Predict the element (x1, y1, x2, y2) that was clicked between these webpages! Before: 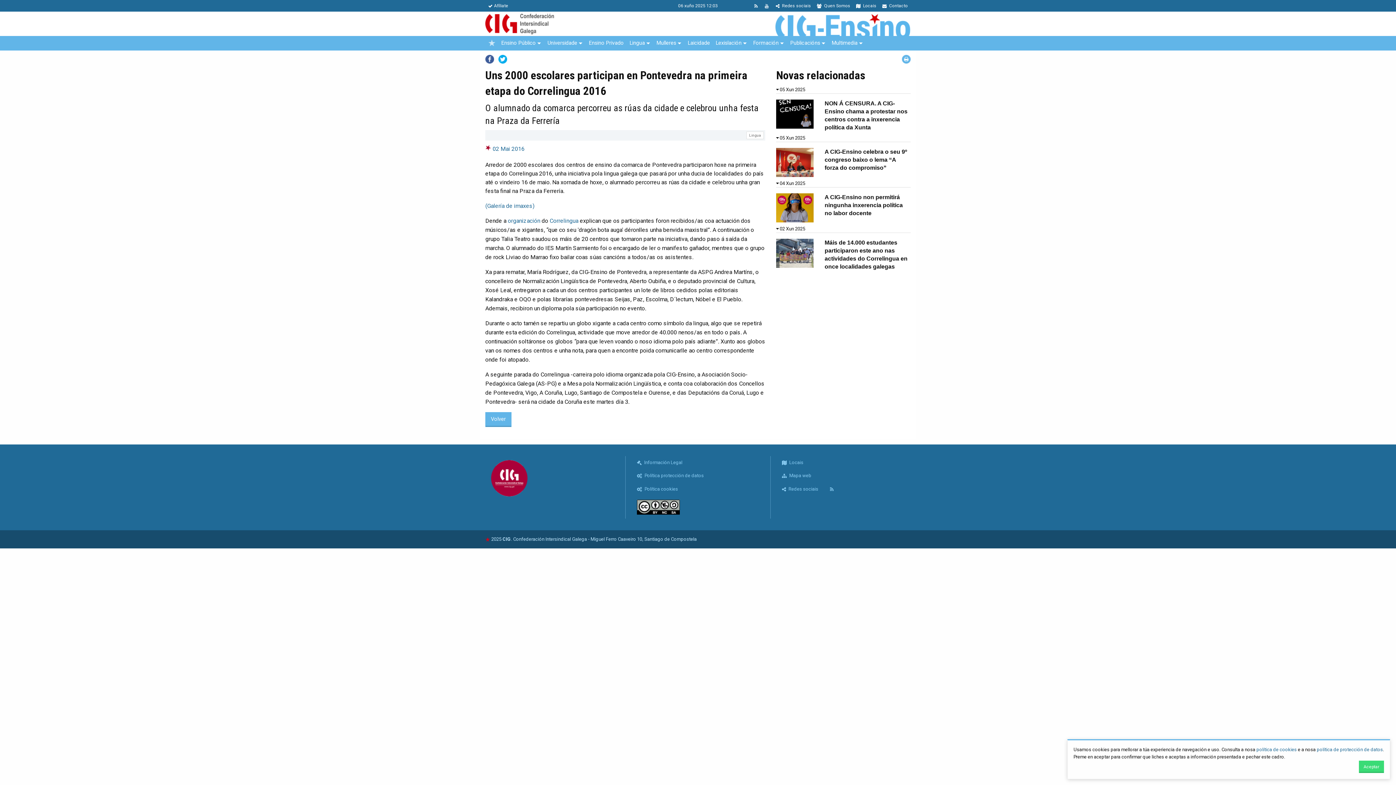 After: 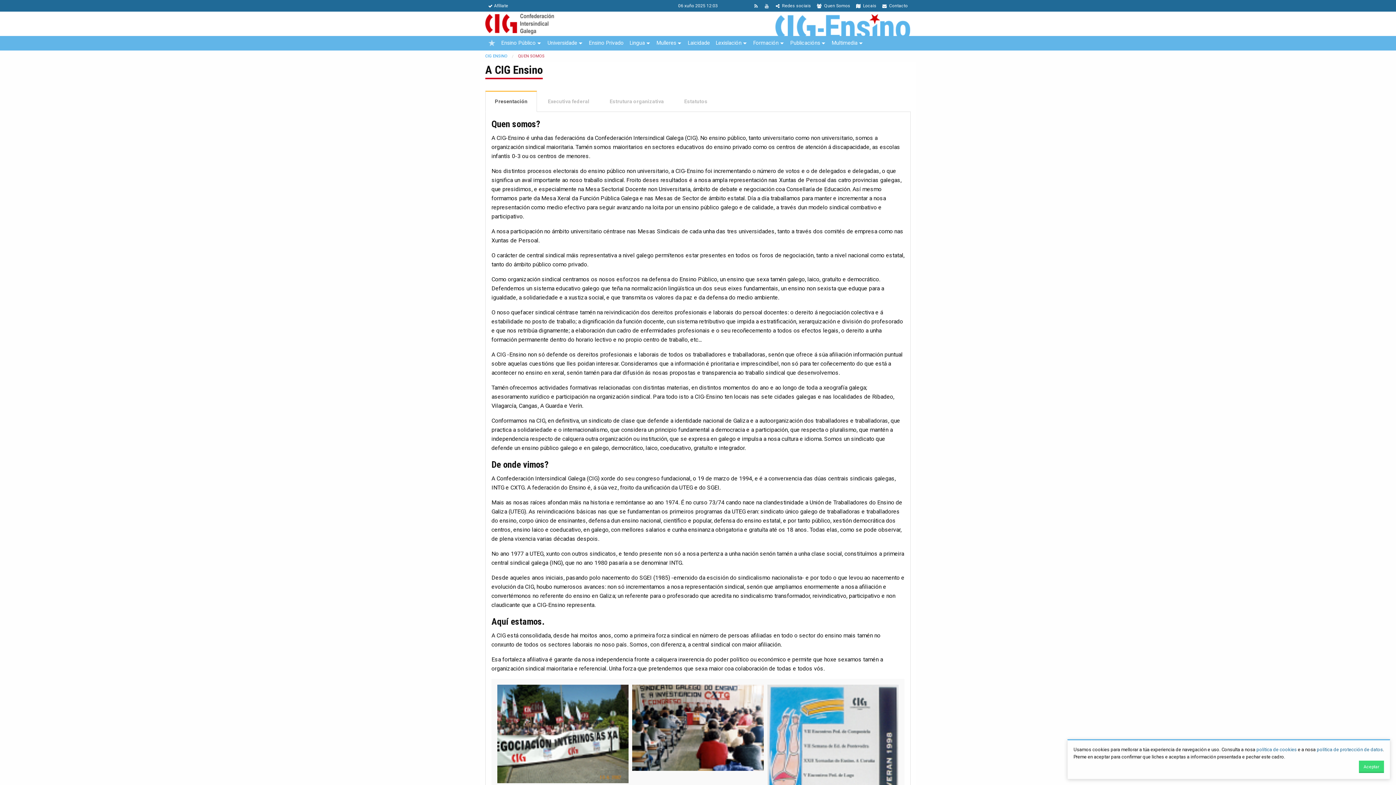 Action: label:  Quen Somos bbox: (814, 0, 853, 11)